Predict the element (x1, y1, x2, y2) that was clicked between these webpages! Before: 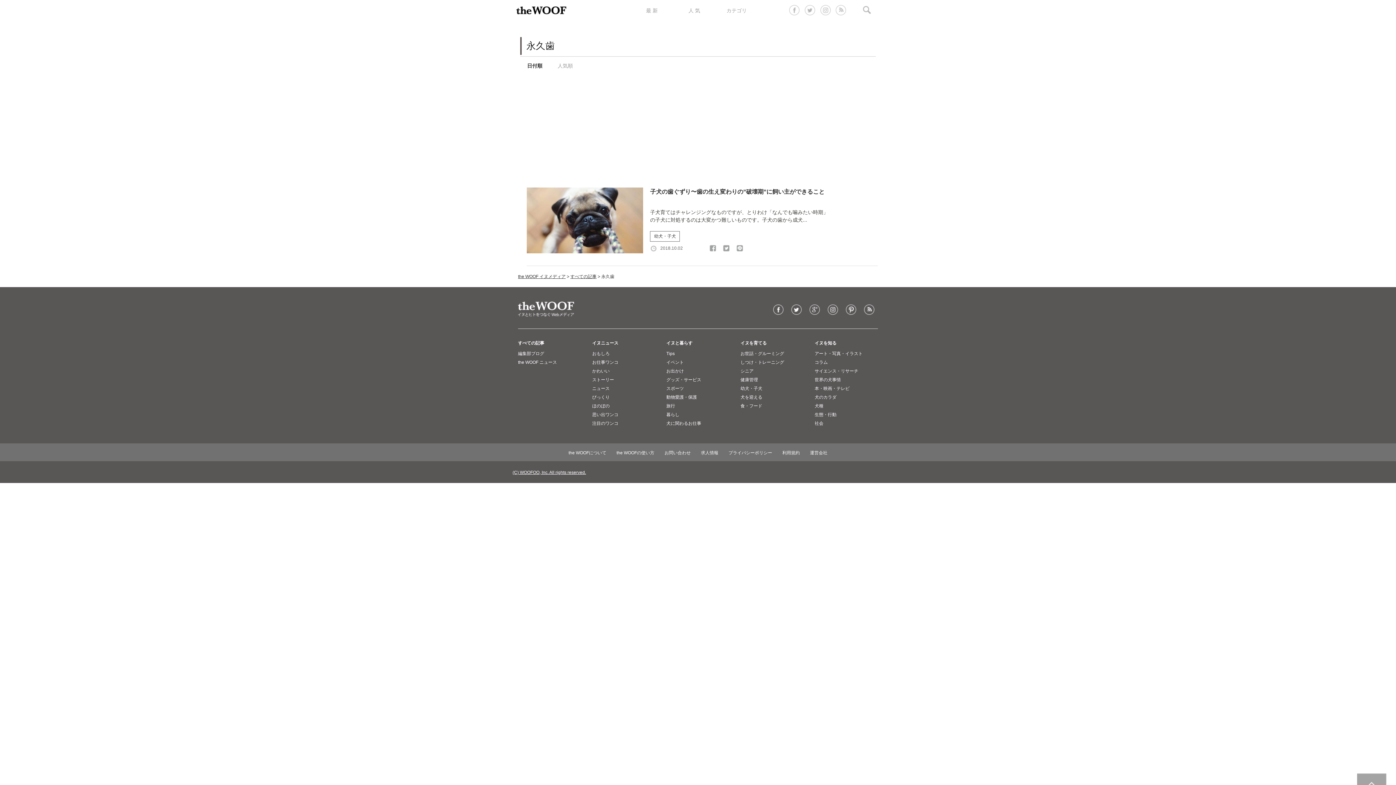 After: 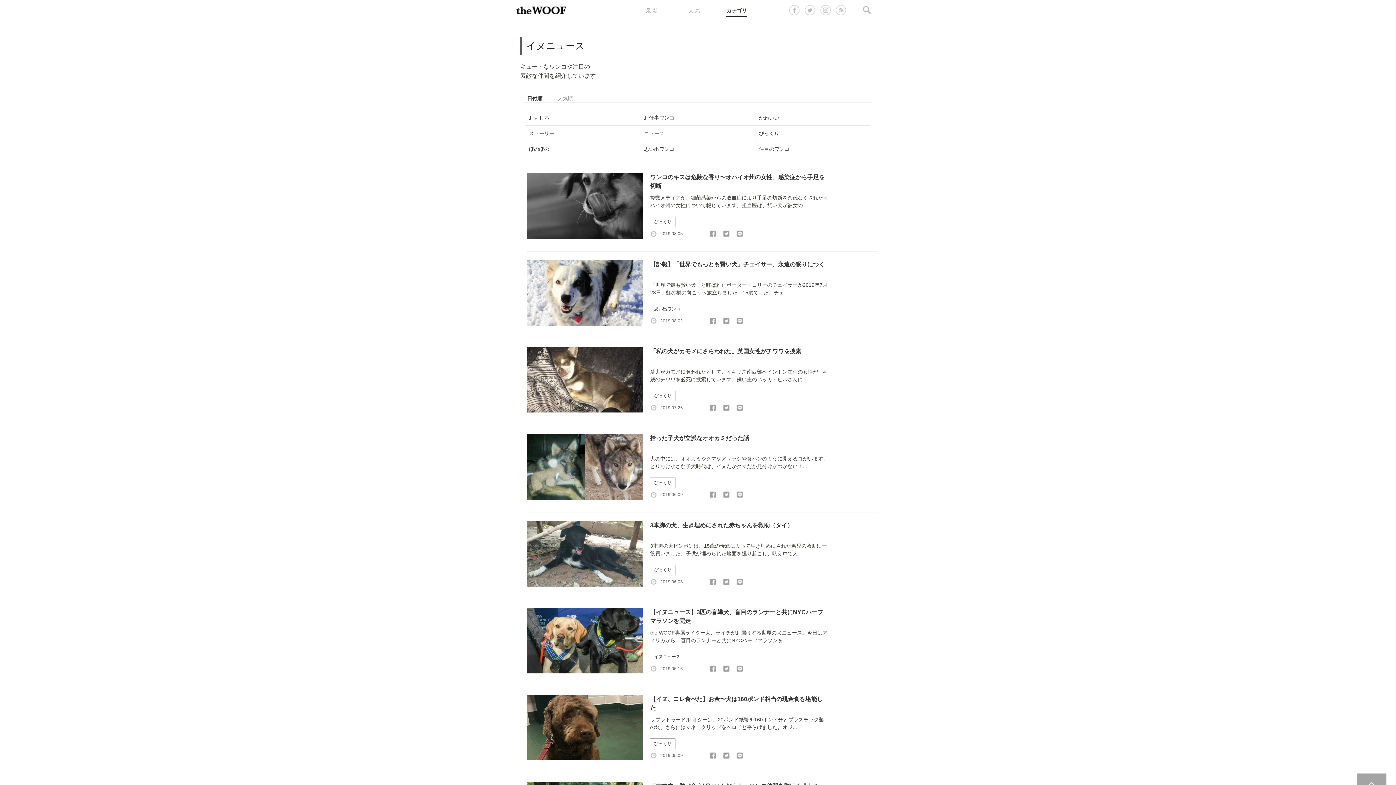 Action: bbox: (592, 340, 655, 347) label: イヌニュース